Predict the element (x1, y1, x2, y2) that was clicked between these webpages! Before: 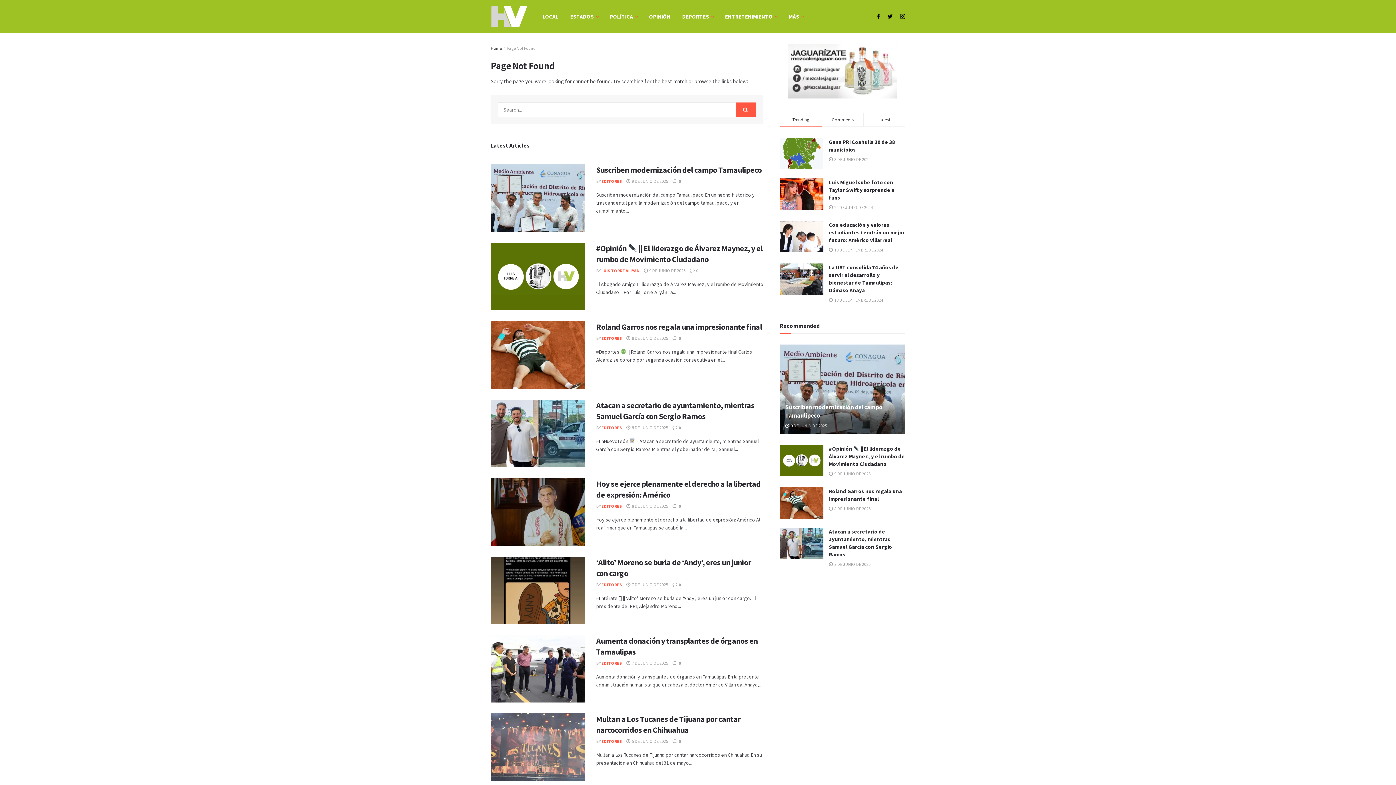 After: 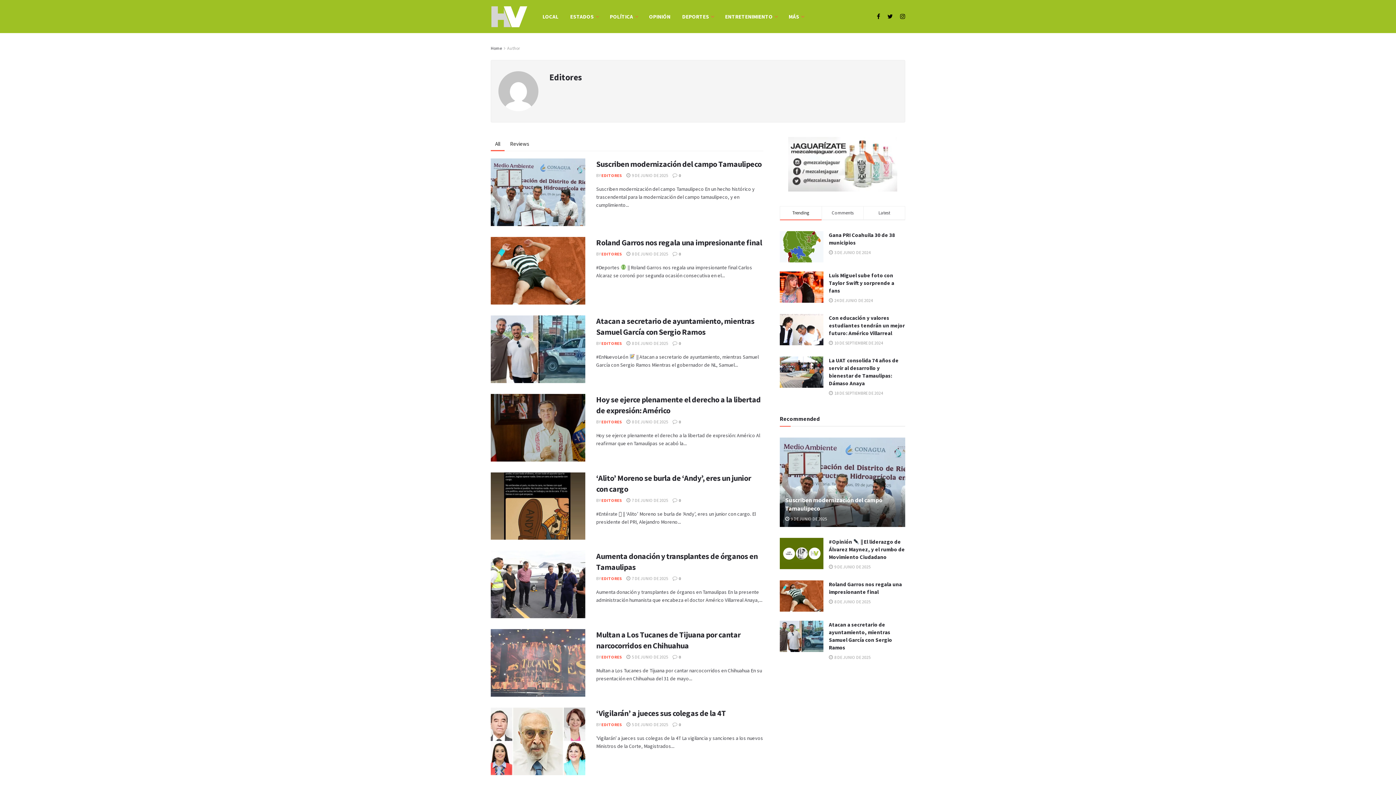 Action: bbox: (601, 425, 622, 430) label: EDITORES